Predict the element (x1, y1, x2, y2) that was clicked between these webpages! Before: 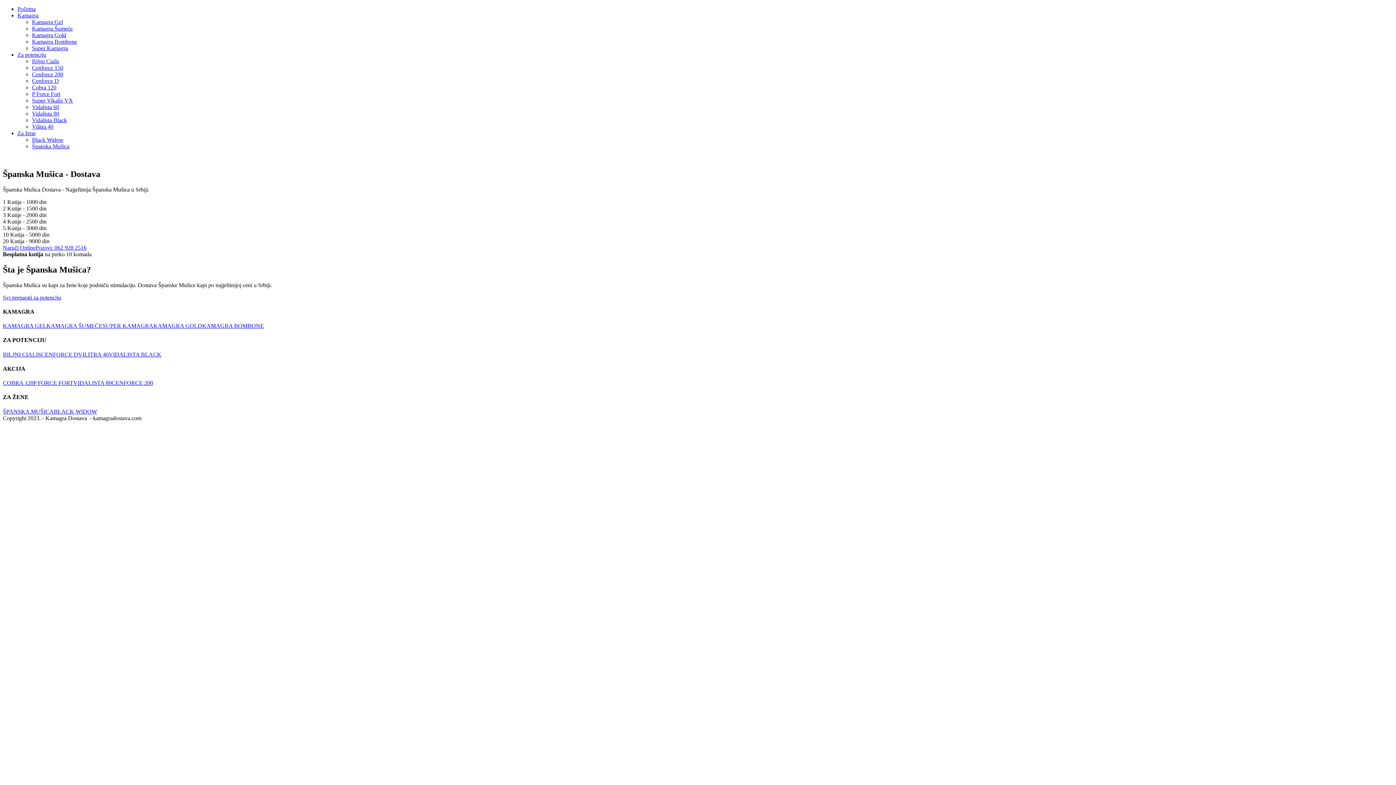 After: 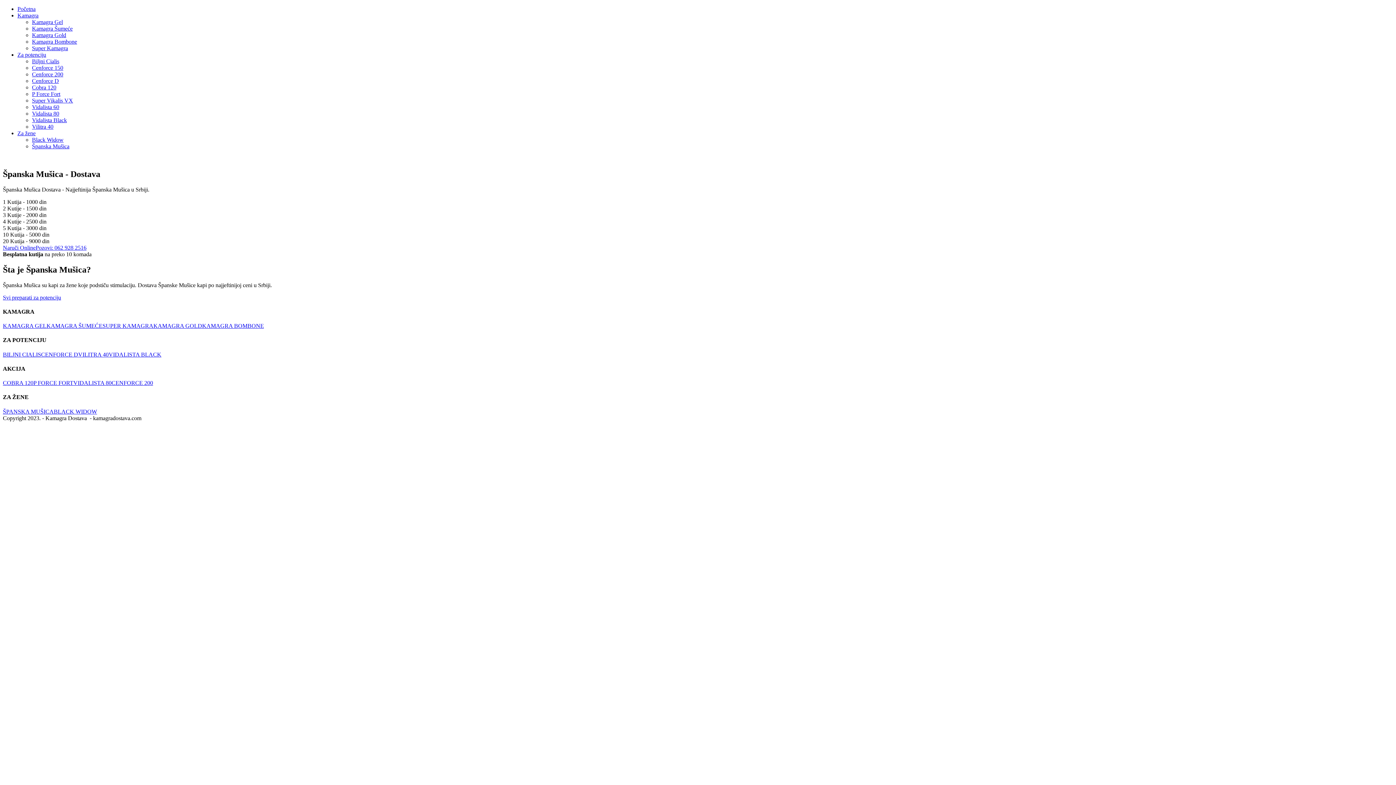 Action: bbox: (2, 294, 61, 300) label: Svi preparati za potenciju